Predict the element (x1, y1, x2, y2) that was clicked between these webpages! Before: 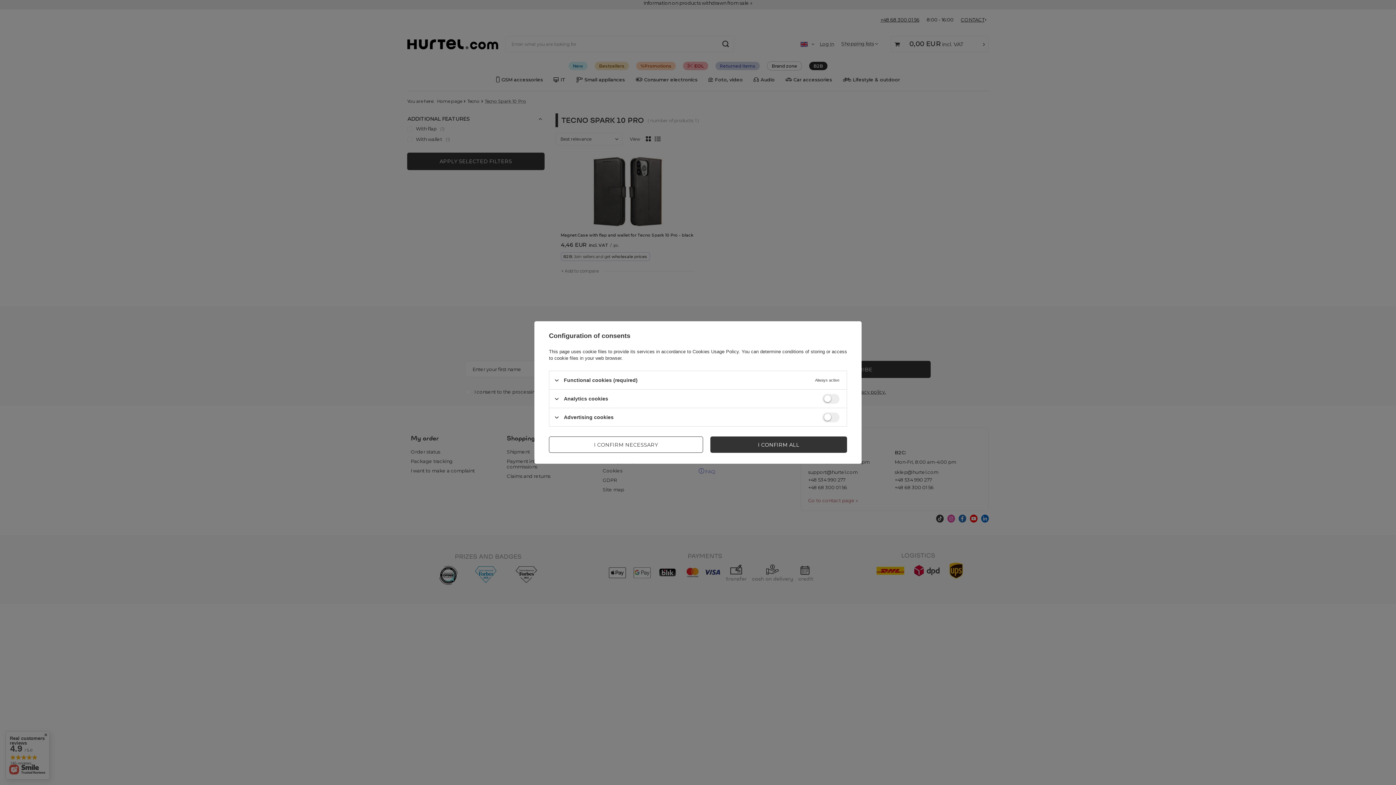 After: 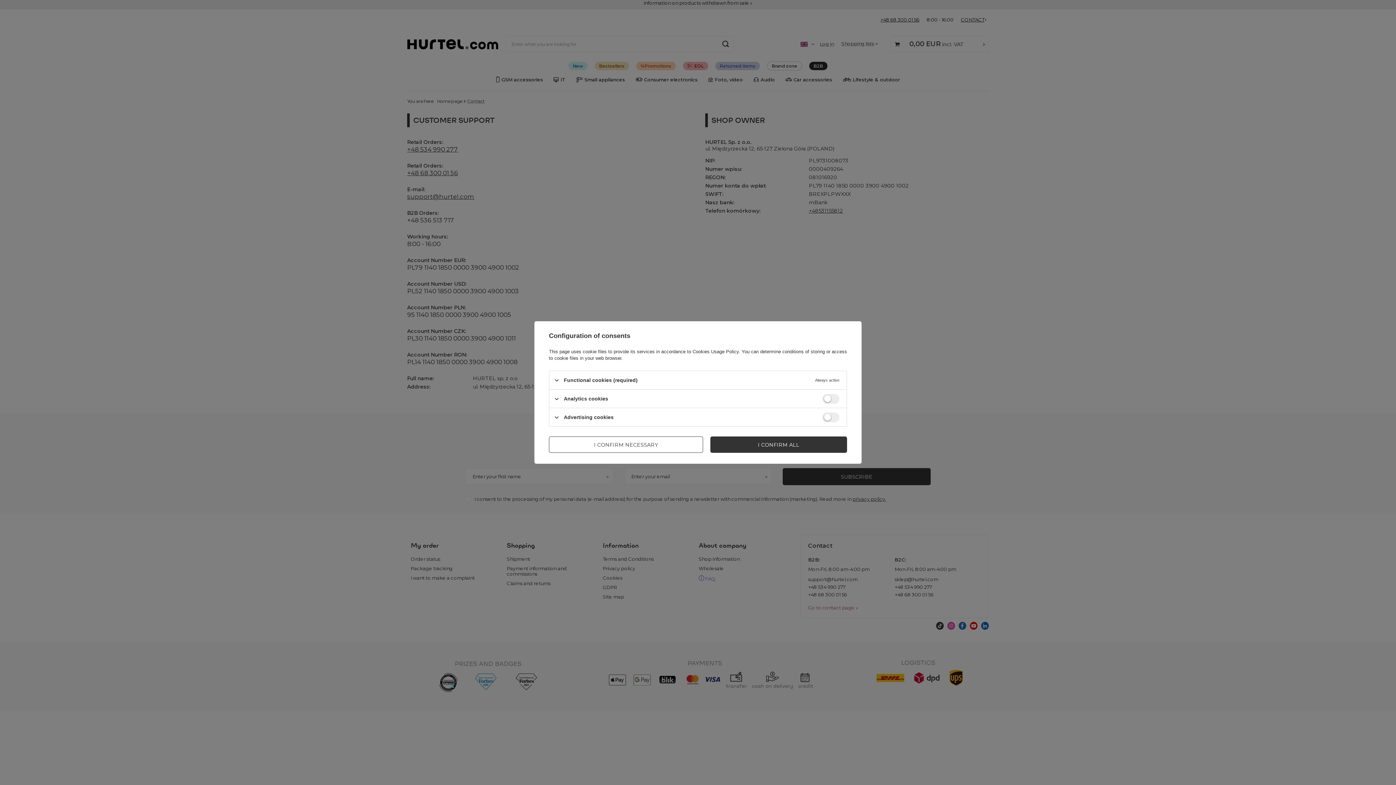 Action: label: Cookies Usage Policy bbox: (692, 349, 738, 354)